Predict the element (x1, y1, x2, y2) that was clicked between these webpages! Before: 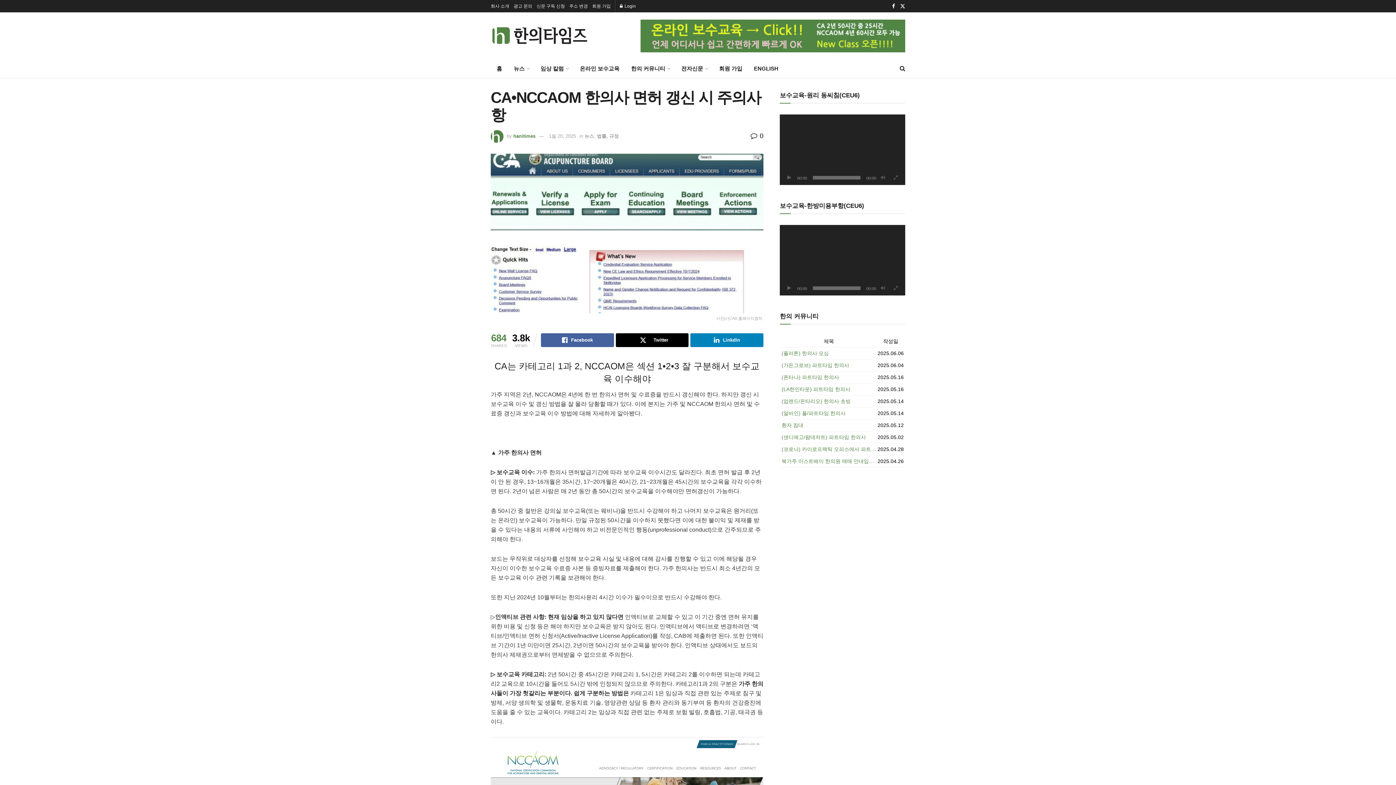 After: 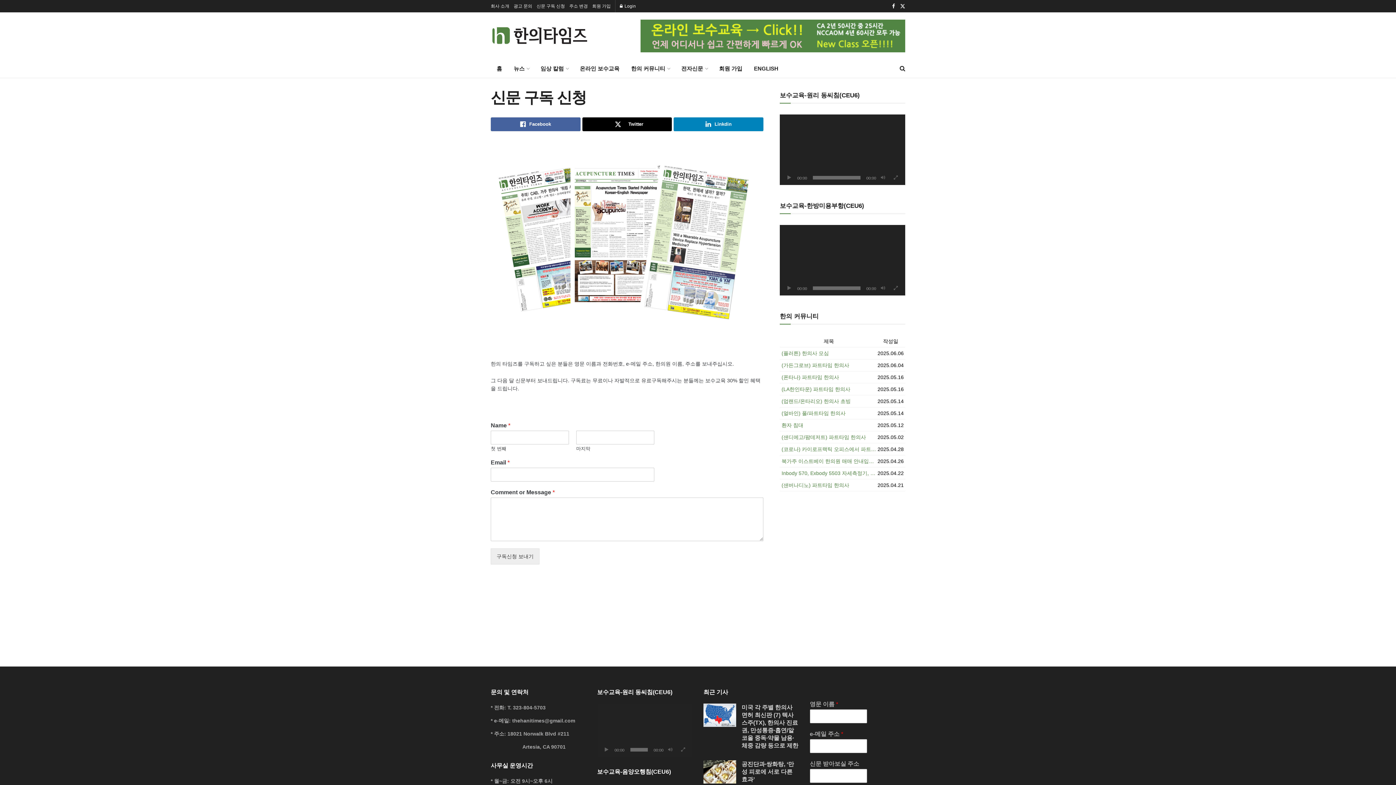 Action: bbox: (536, 0, 565, 12) label: 신문 구독 신청